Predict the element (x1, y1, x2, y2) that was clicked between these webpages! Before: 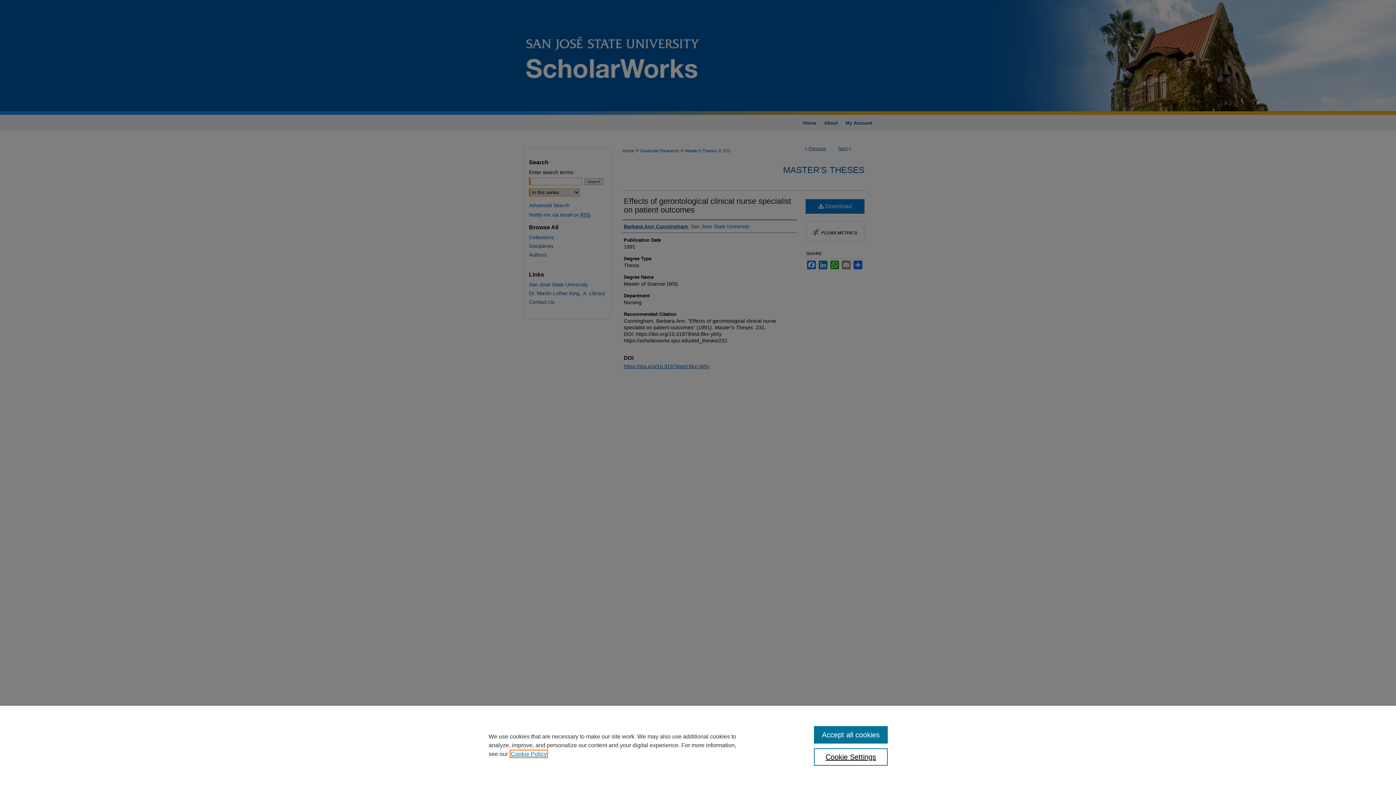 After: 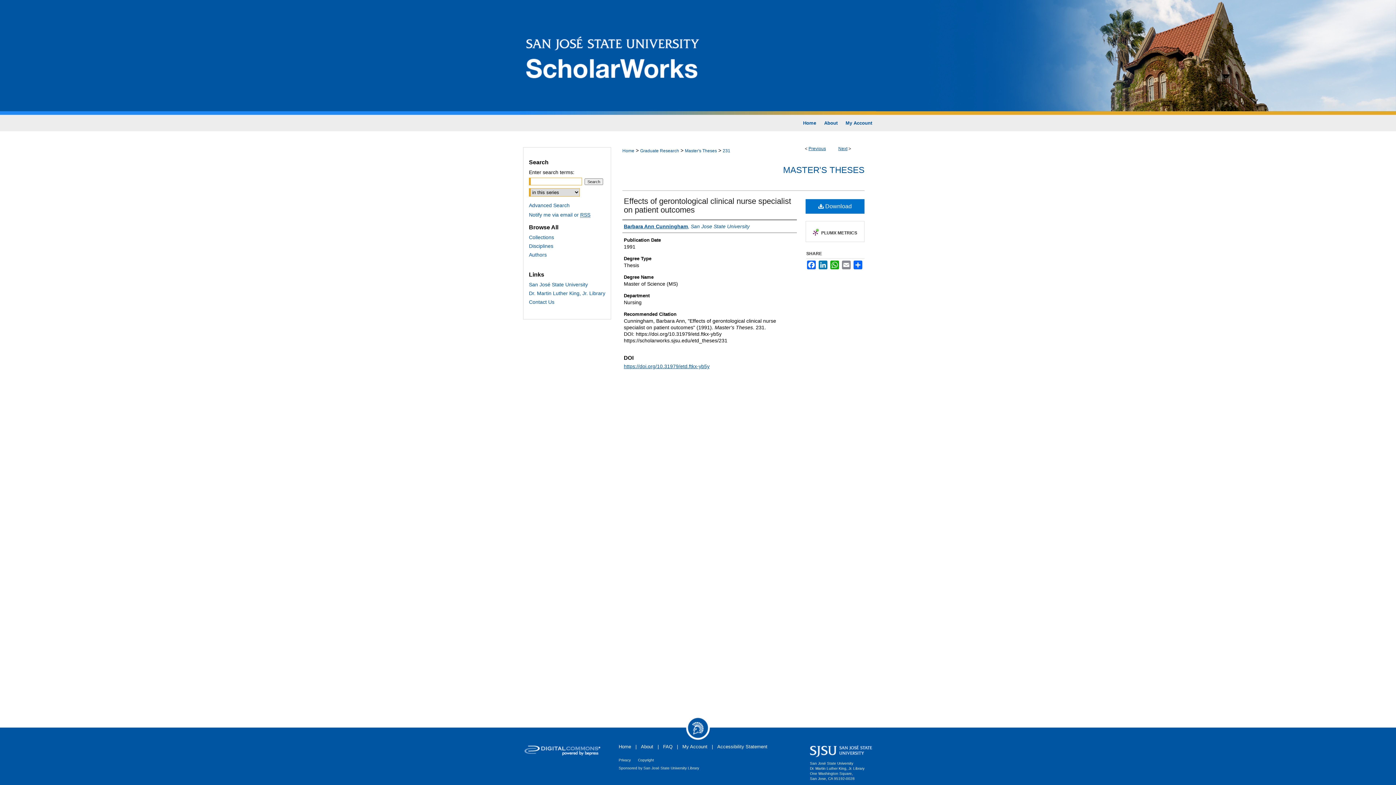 Action: label: Accept all cookies bbox: (814, 726, 887, 744)